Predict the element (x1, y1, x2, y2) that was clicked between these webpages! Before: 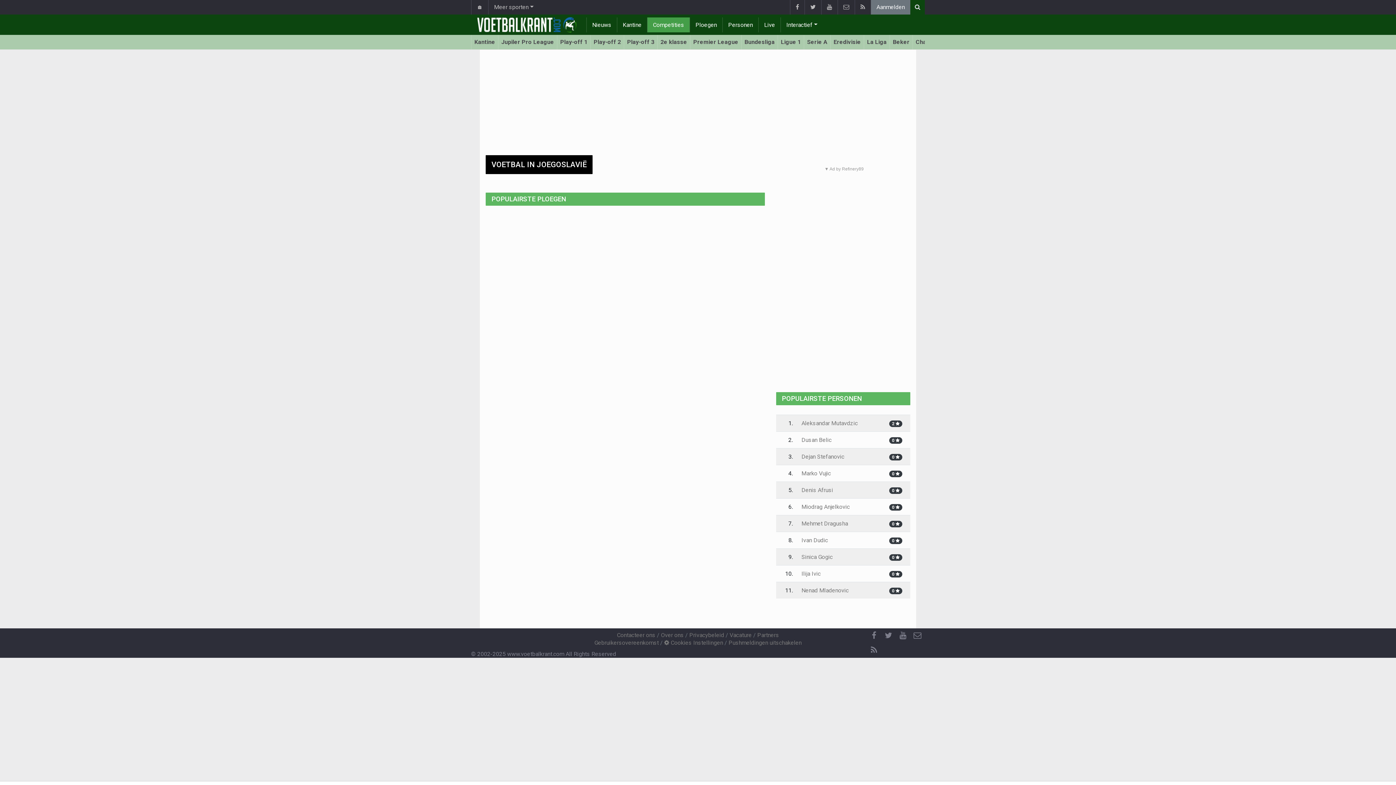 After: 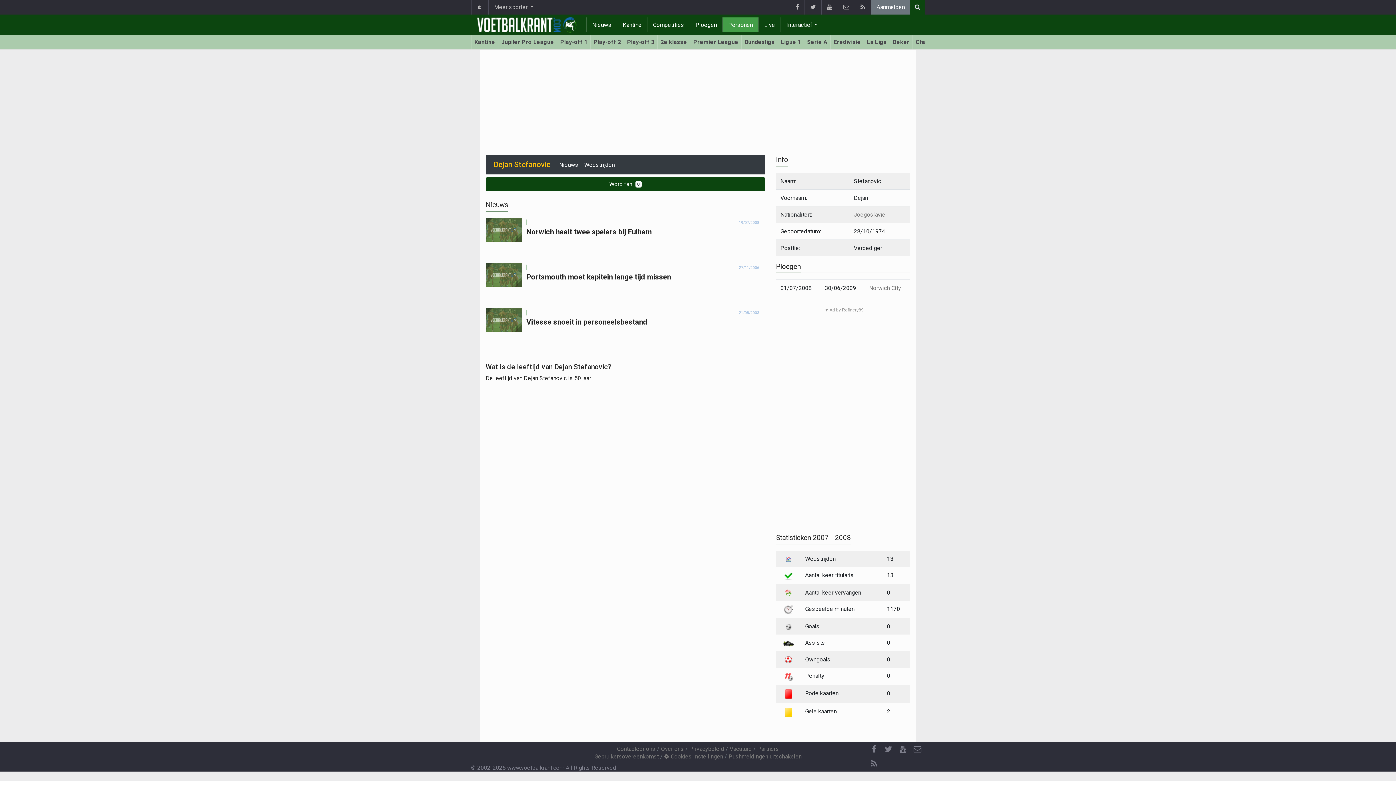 Action: label: Dejan Stefanovic bbox: (801, 453, 844, 460)